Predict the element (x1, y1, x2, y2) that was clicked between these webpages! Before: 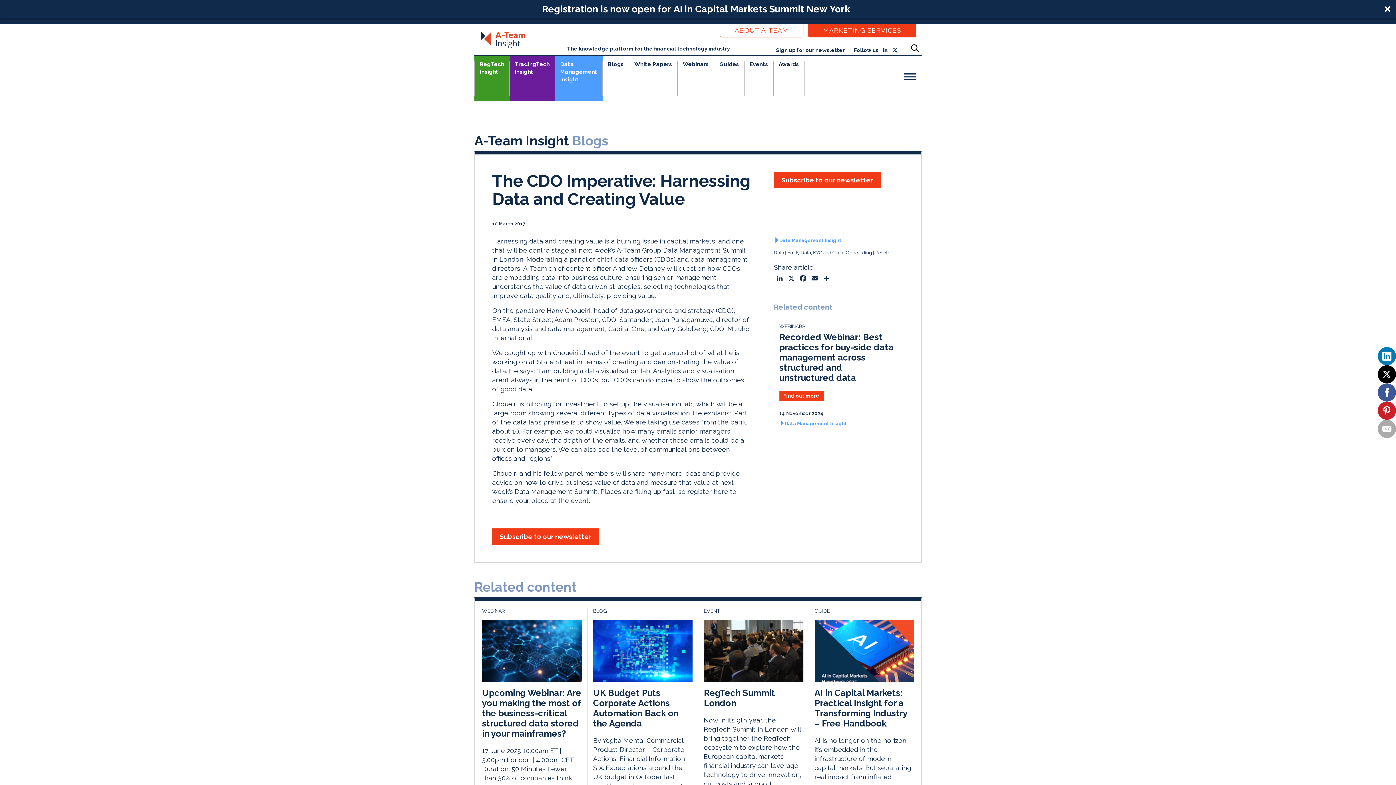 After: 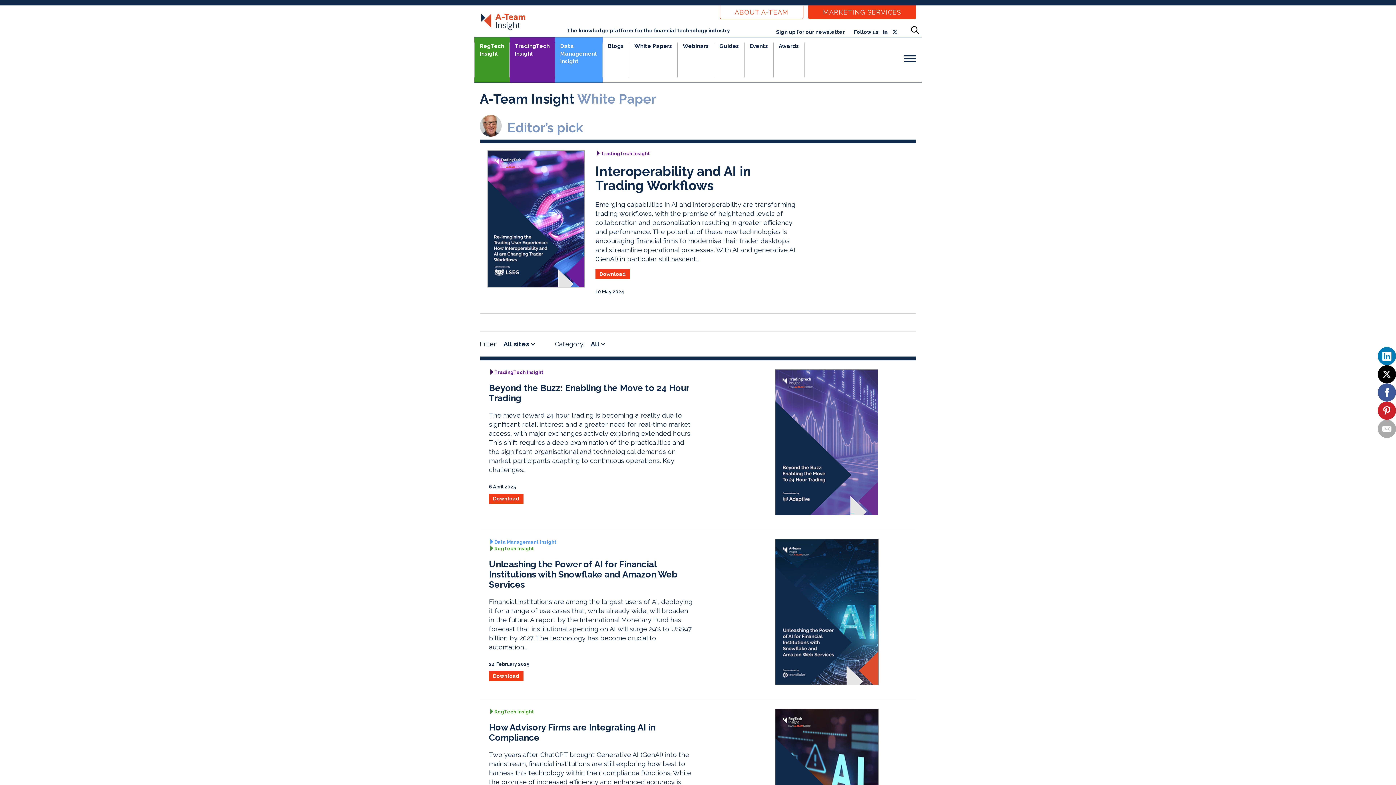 Action: label: White Papers bbox: (629, 60, 677, 95)